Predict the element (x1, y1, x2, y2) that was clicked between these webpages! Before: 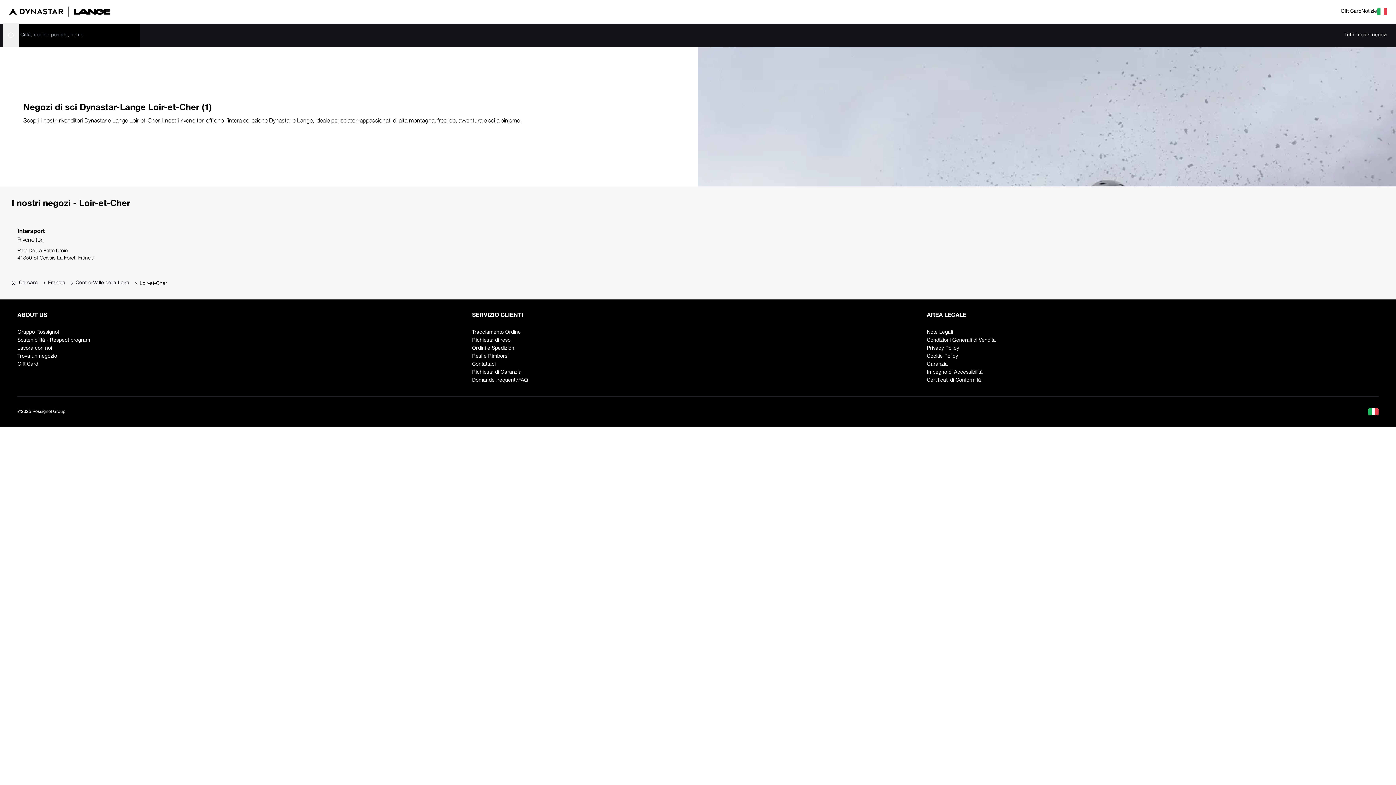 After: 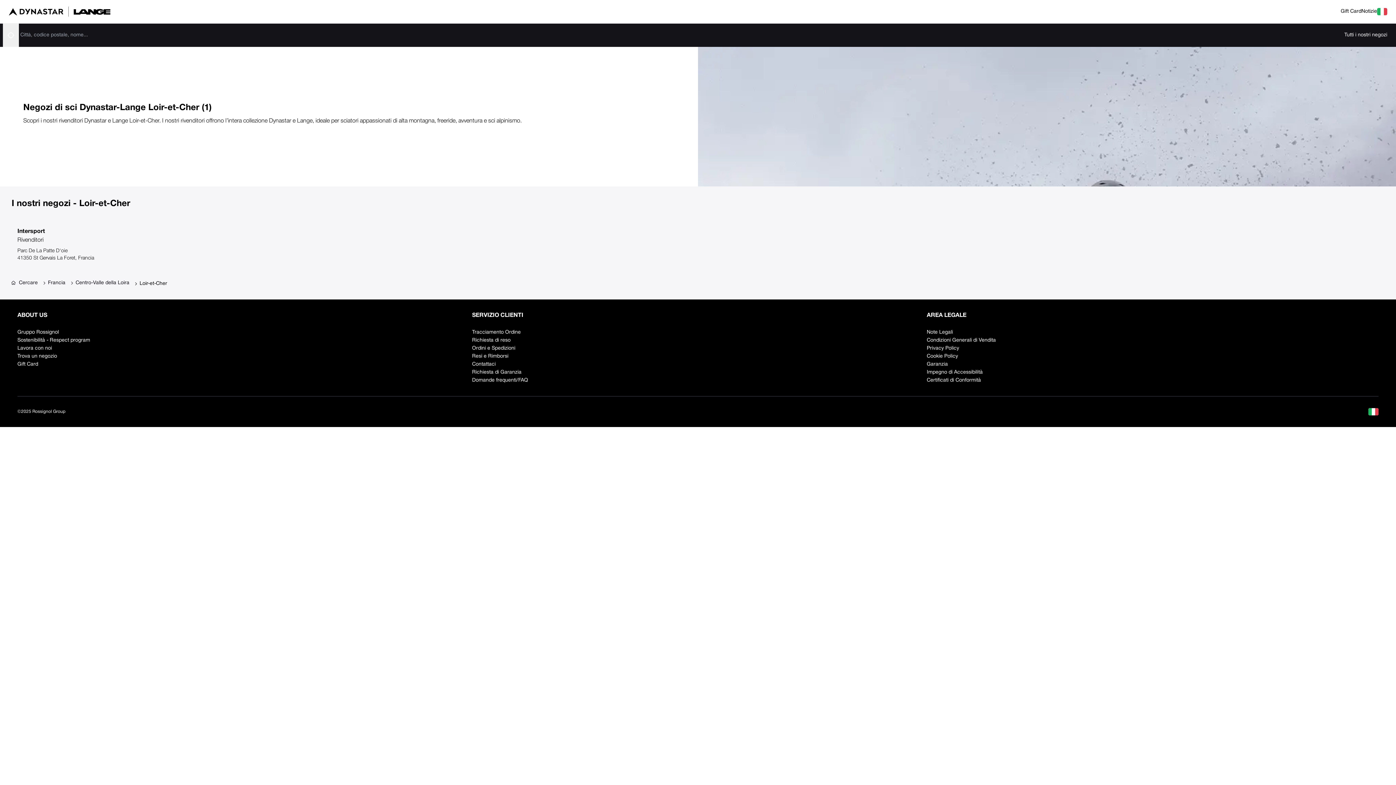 Action: bbox: (8, 0, 110, 23)